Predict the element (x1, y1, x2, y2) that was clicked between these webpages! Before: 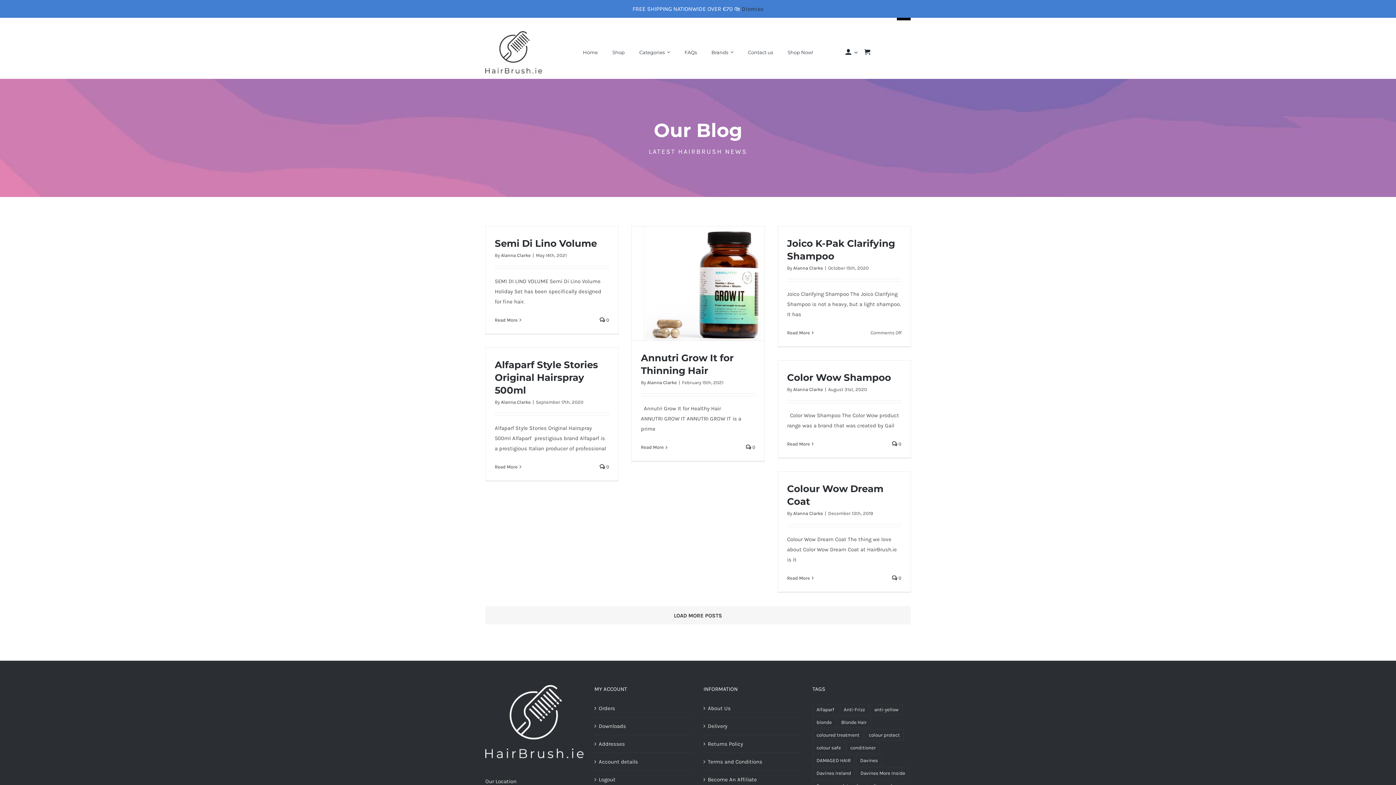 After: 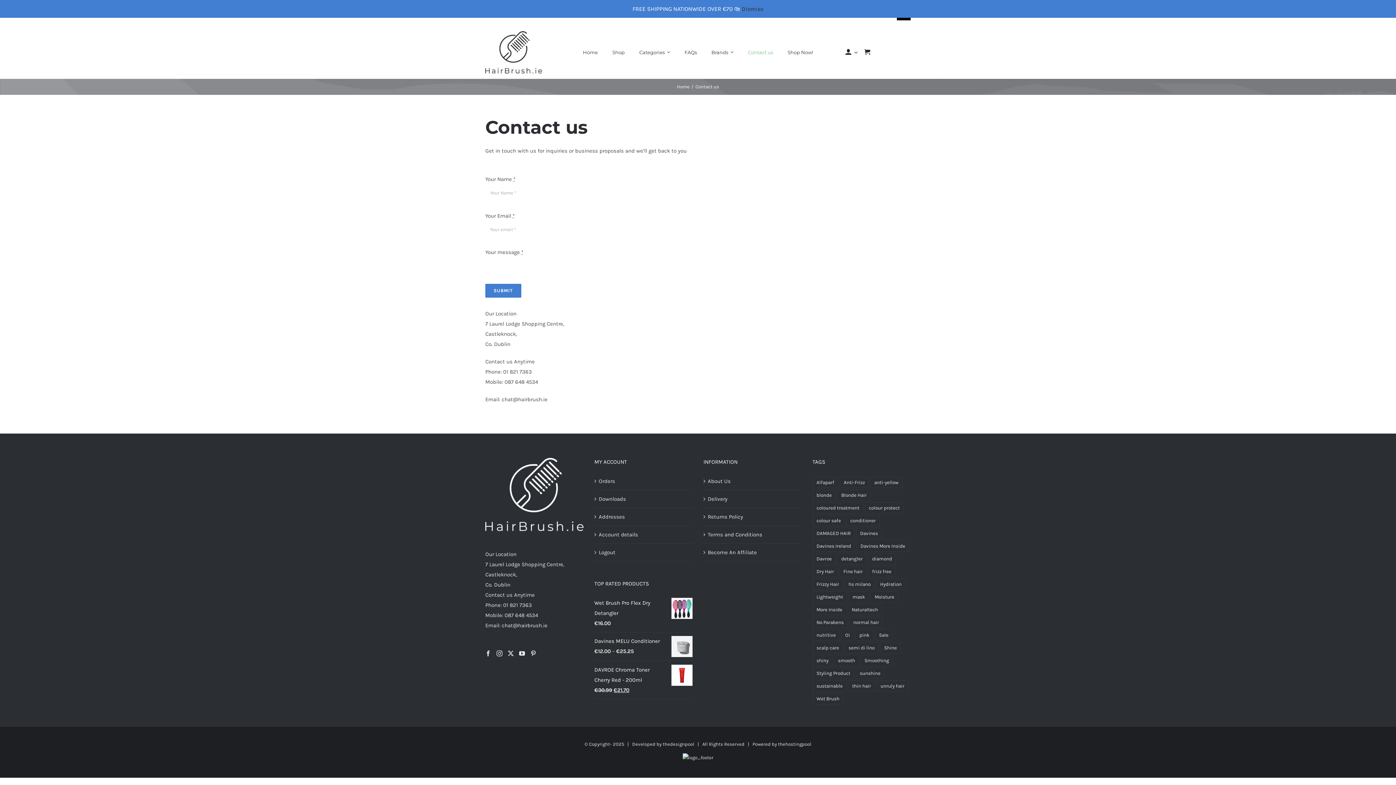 Action: bbox: (748, 42, 773, 61) label: Contact us